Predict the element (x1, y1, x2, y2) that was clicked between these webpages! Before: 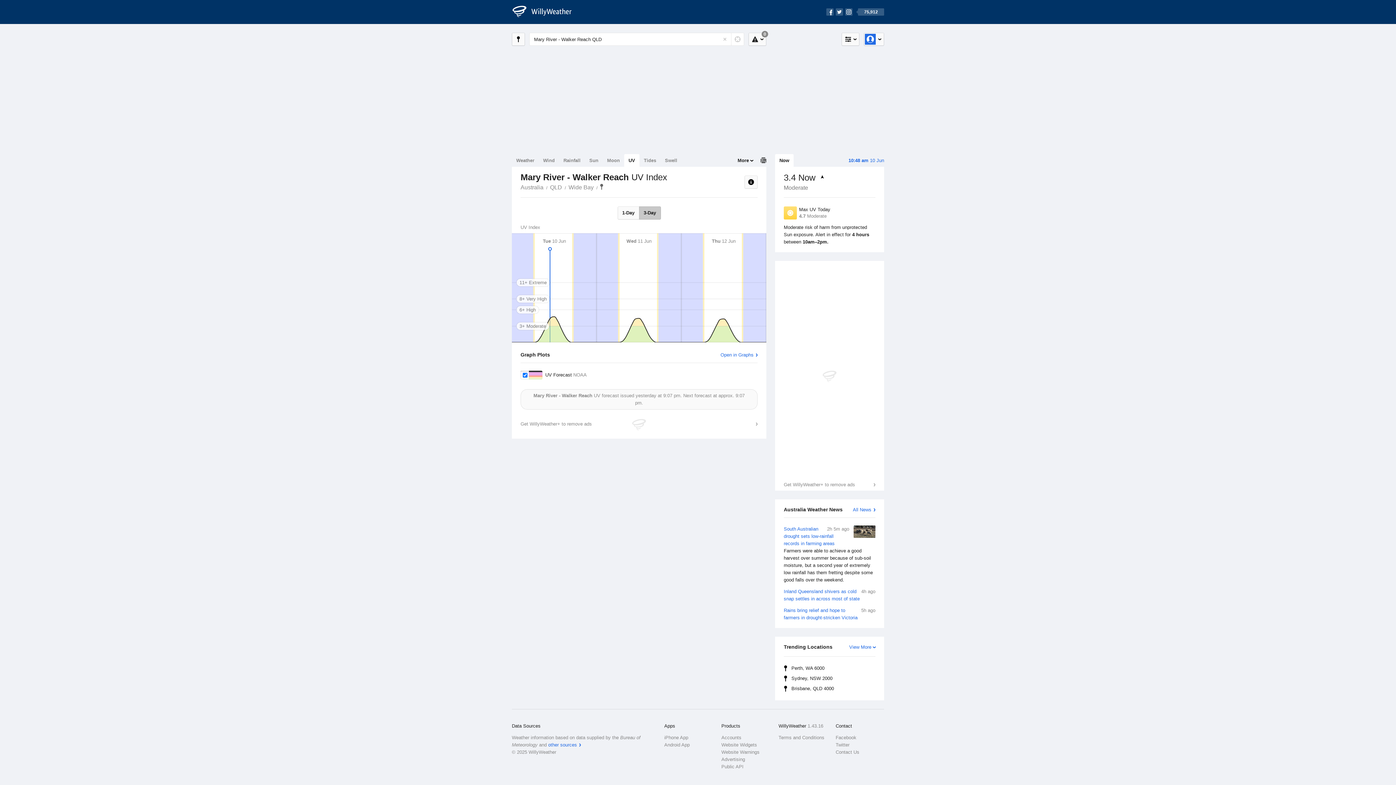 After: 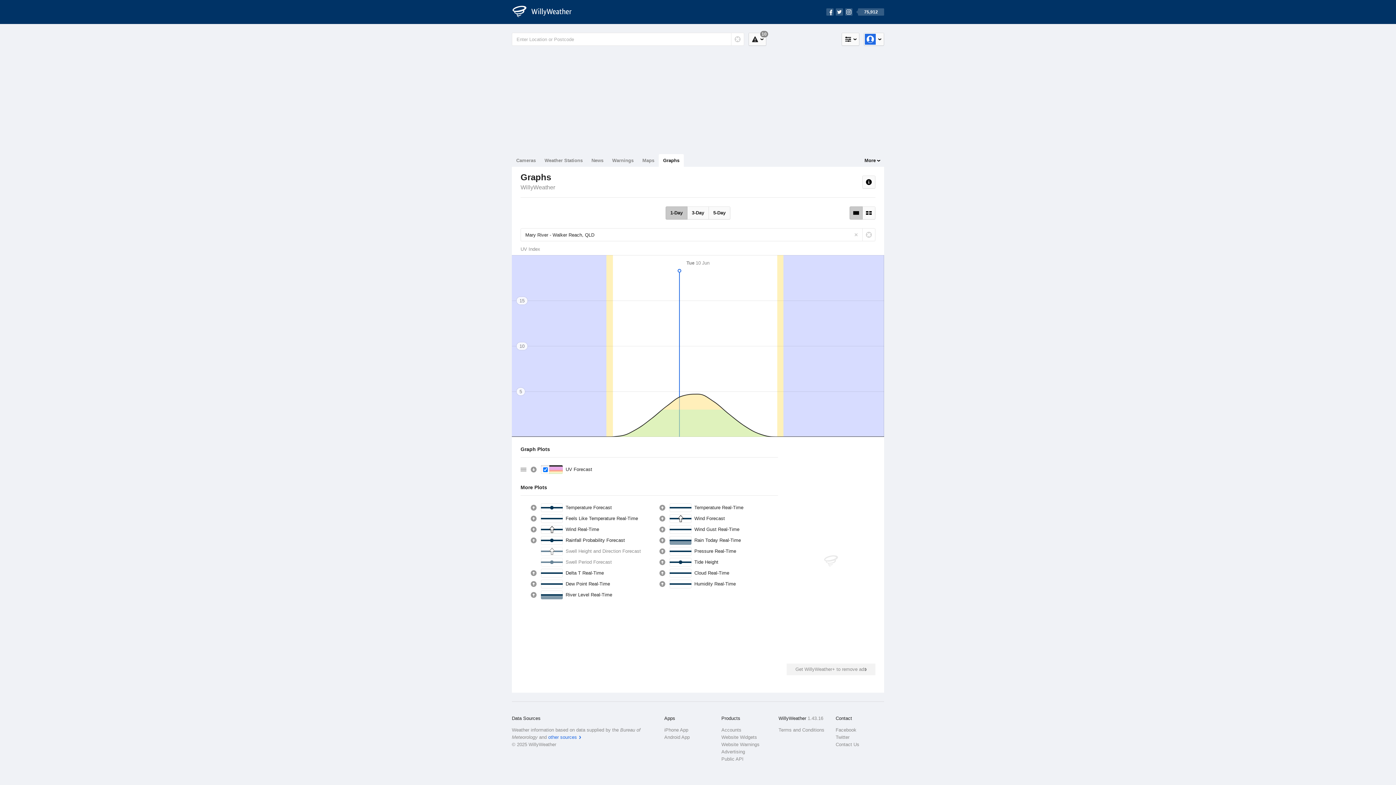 Action: bbox: (716, 351, 759, 358) label: Open in Graphs